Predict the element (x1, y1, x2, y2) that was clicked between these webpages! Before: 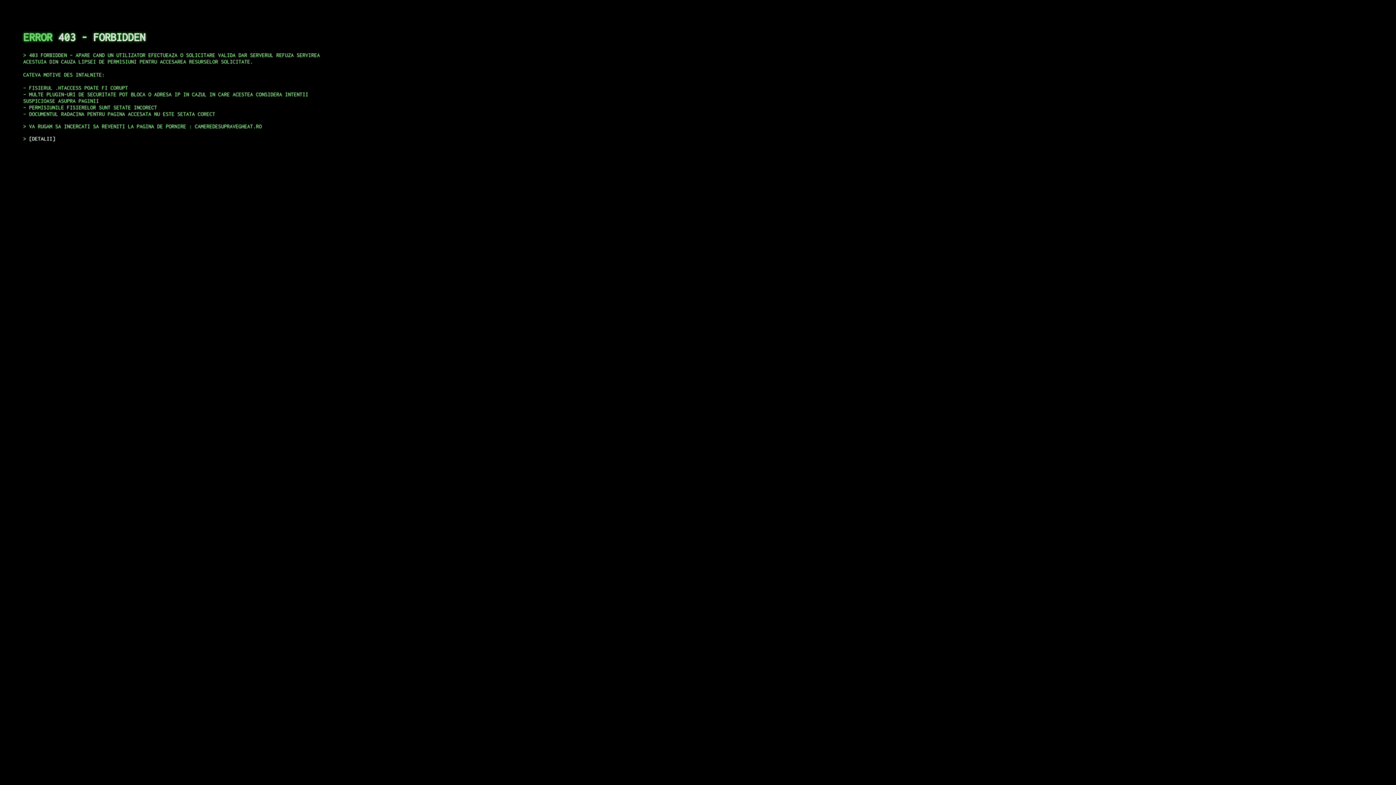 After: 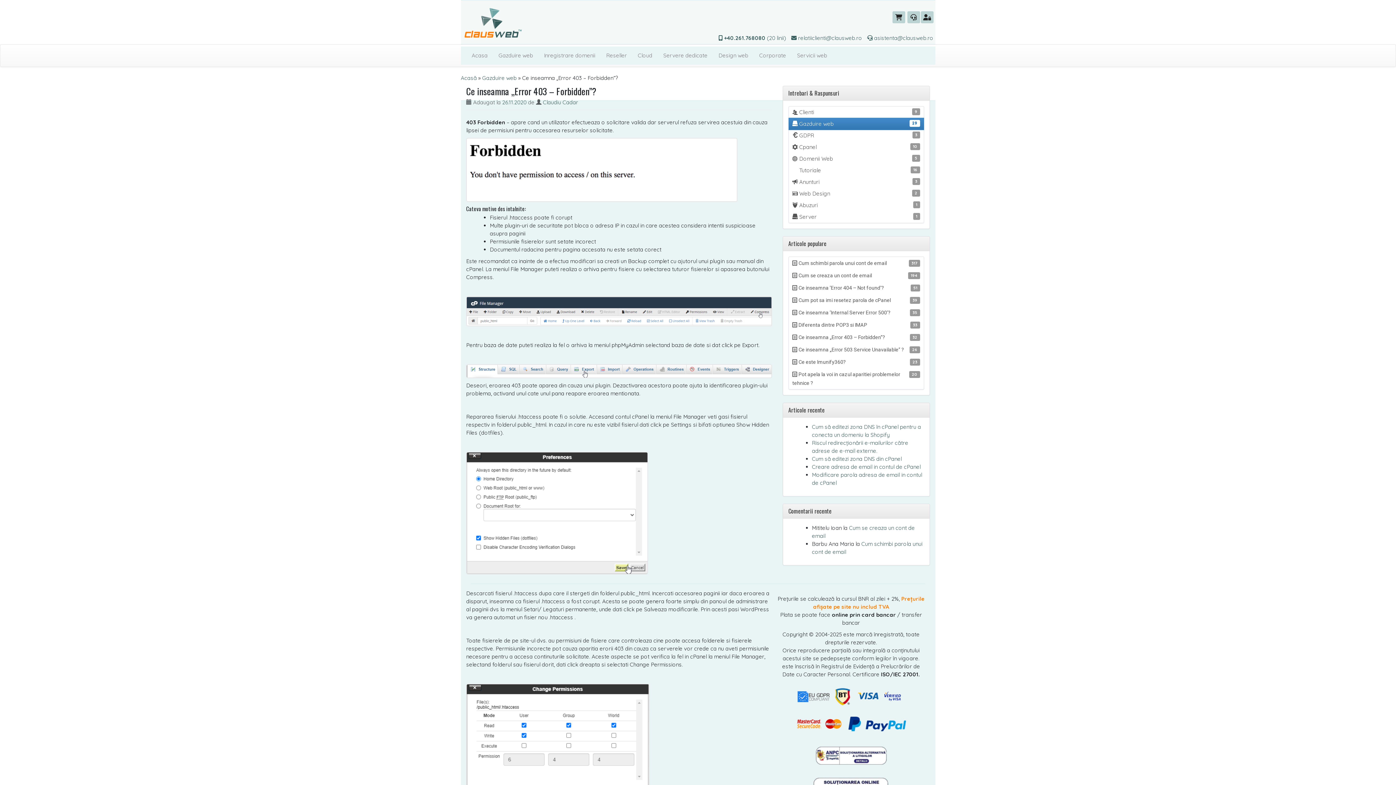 Action: bbox: (29, 135, 55, 141) label: DETALII